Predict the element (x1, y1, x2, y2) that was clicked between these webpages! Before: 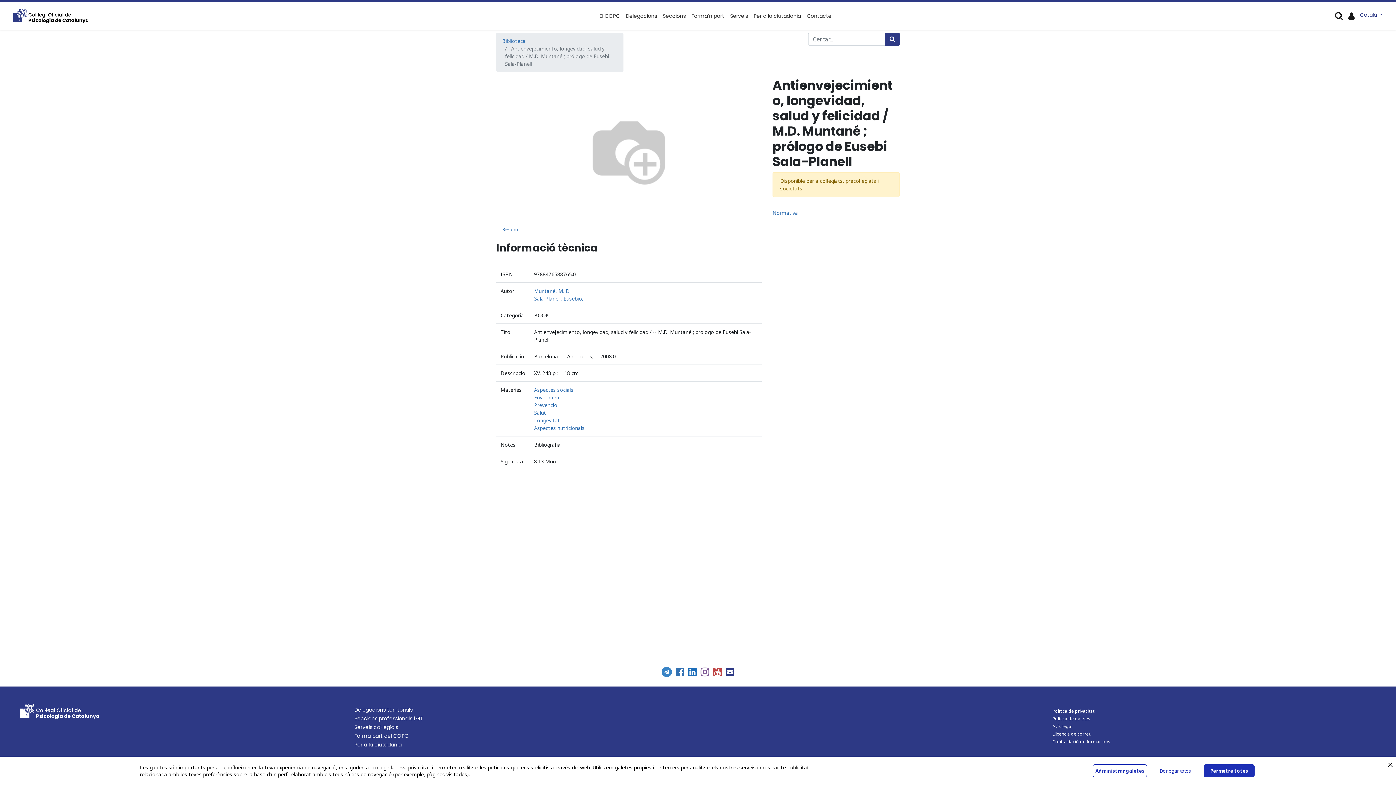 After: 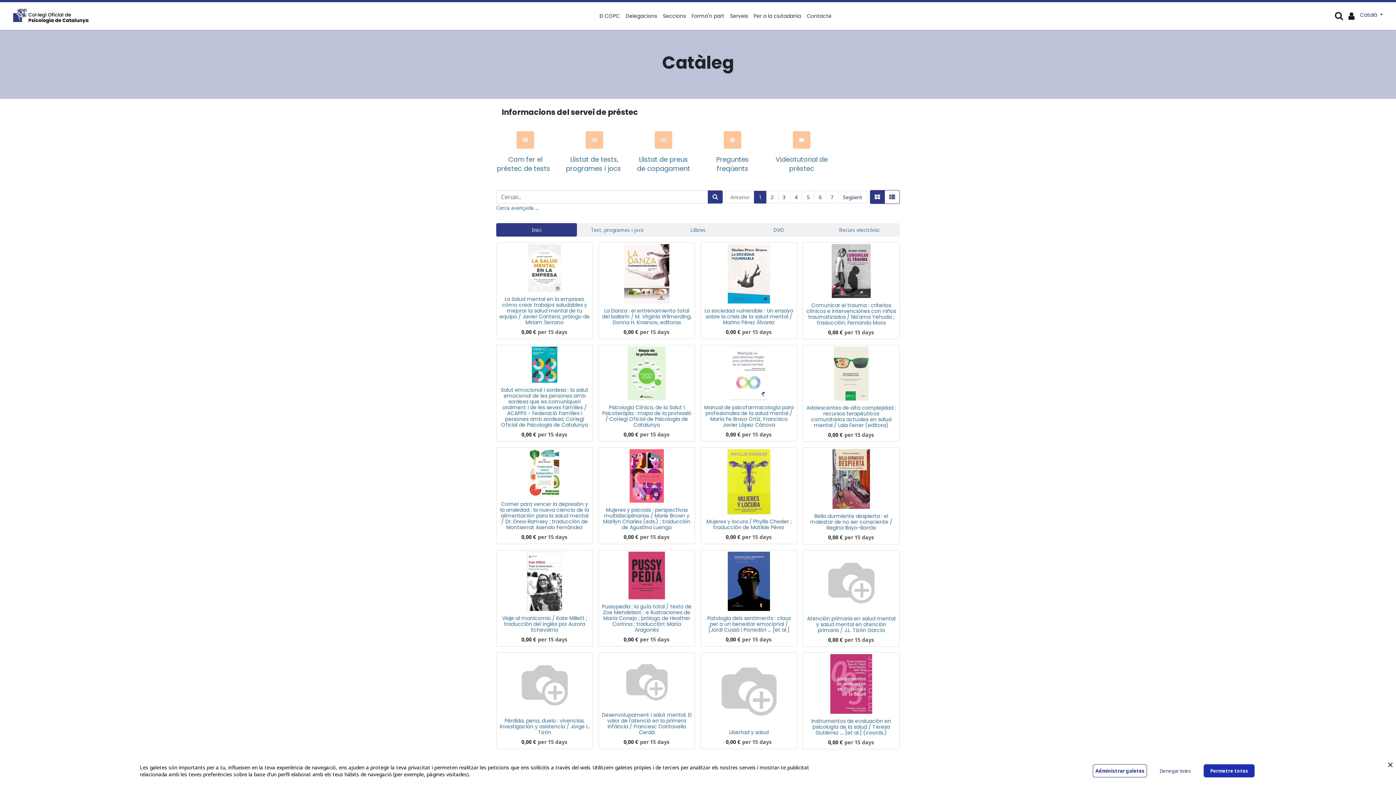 Action: bbox: (534, 409, 546, 416) label: Salut